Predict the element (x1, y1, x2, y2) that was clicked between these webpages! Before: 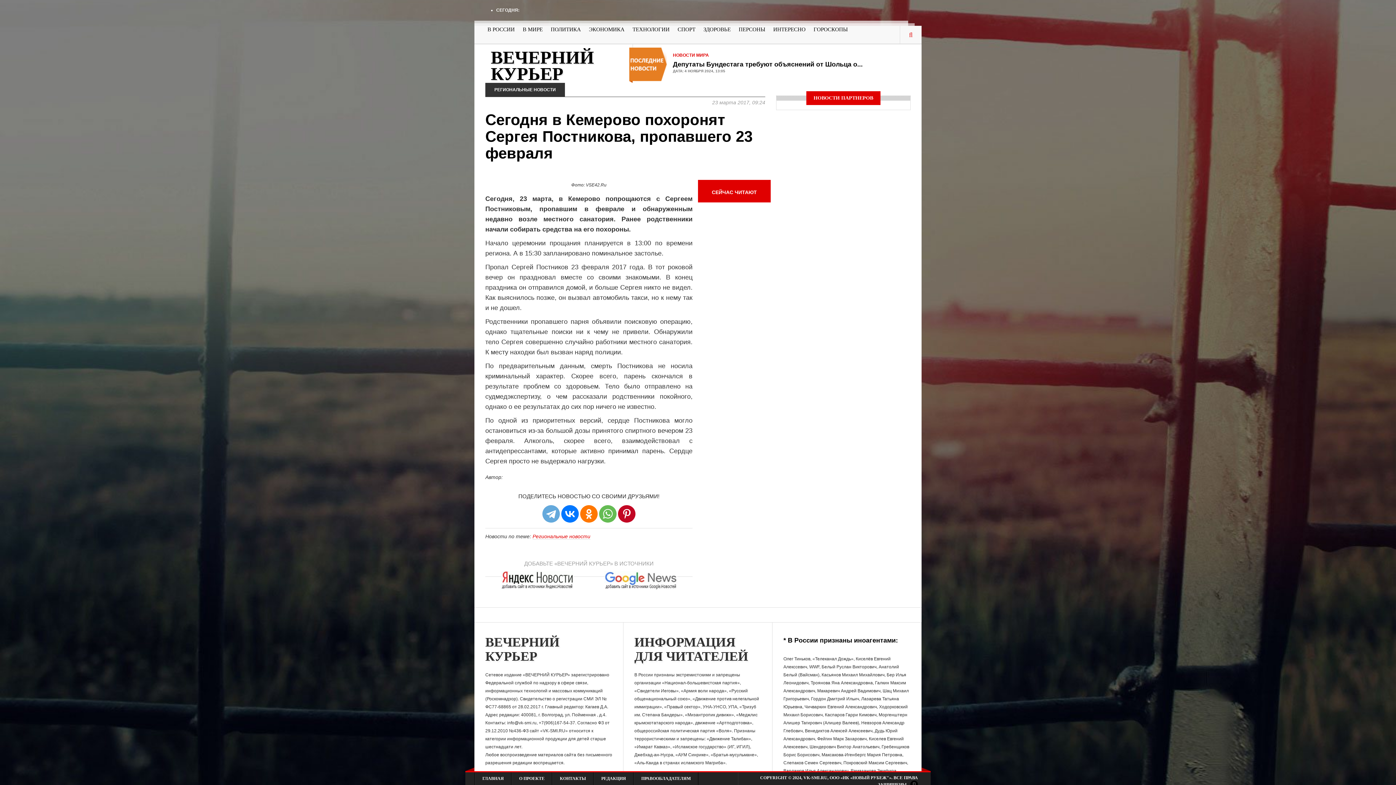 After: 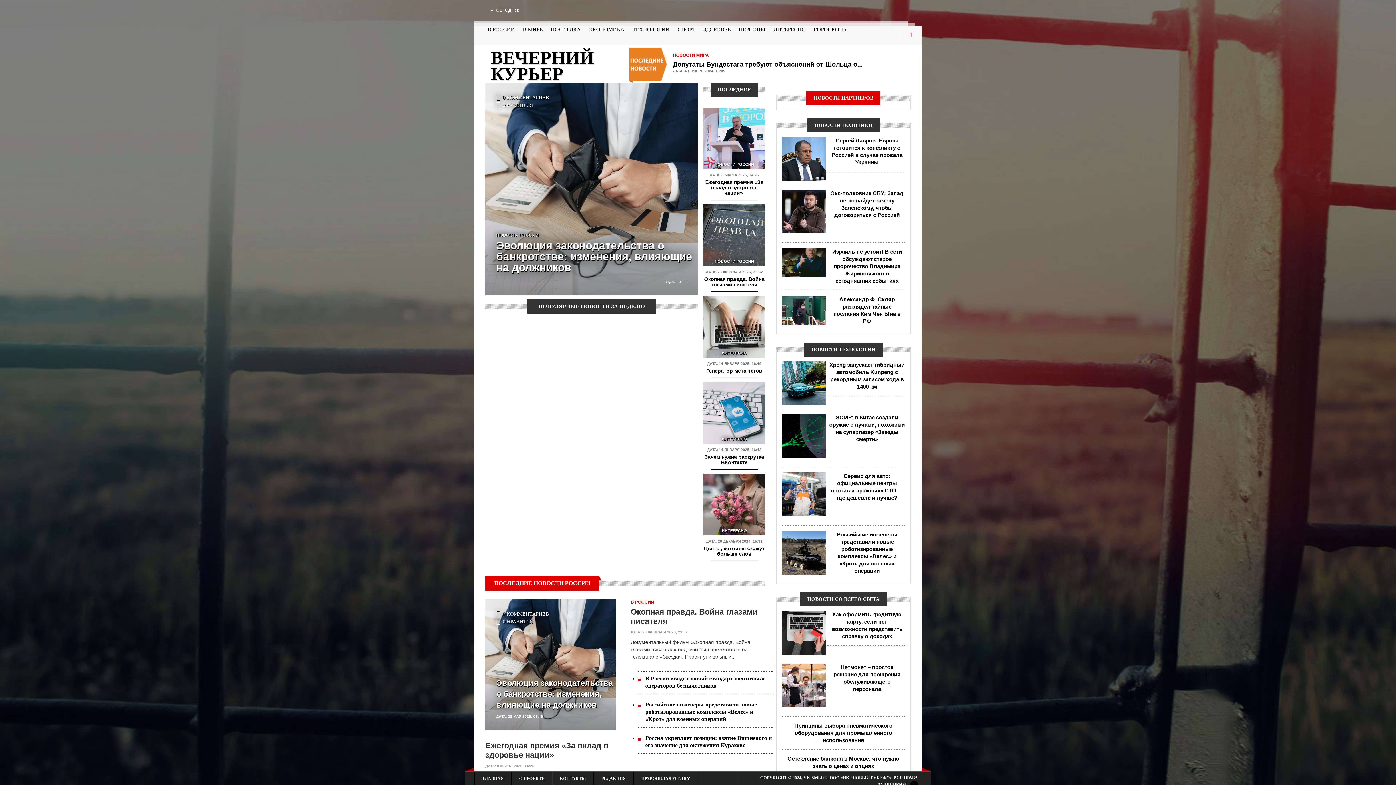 Action: label: ВЕЧЕРНИЙ КУРЬЕР bbox: (490, 47, 594, 84)